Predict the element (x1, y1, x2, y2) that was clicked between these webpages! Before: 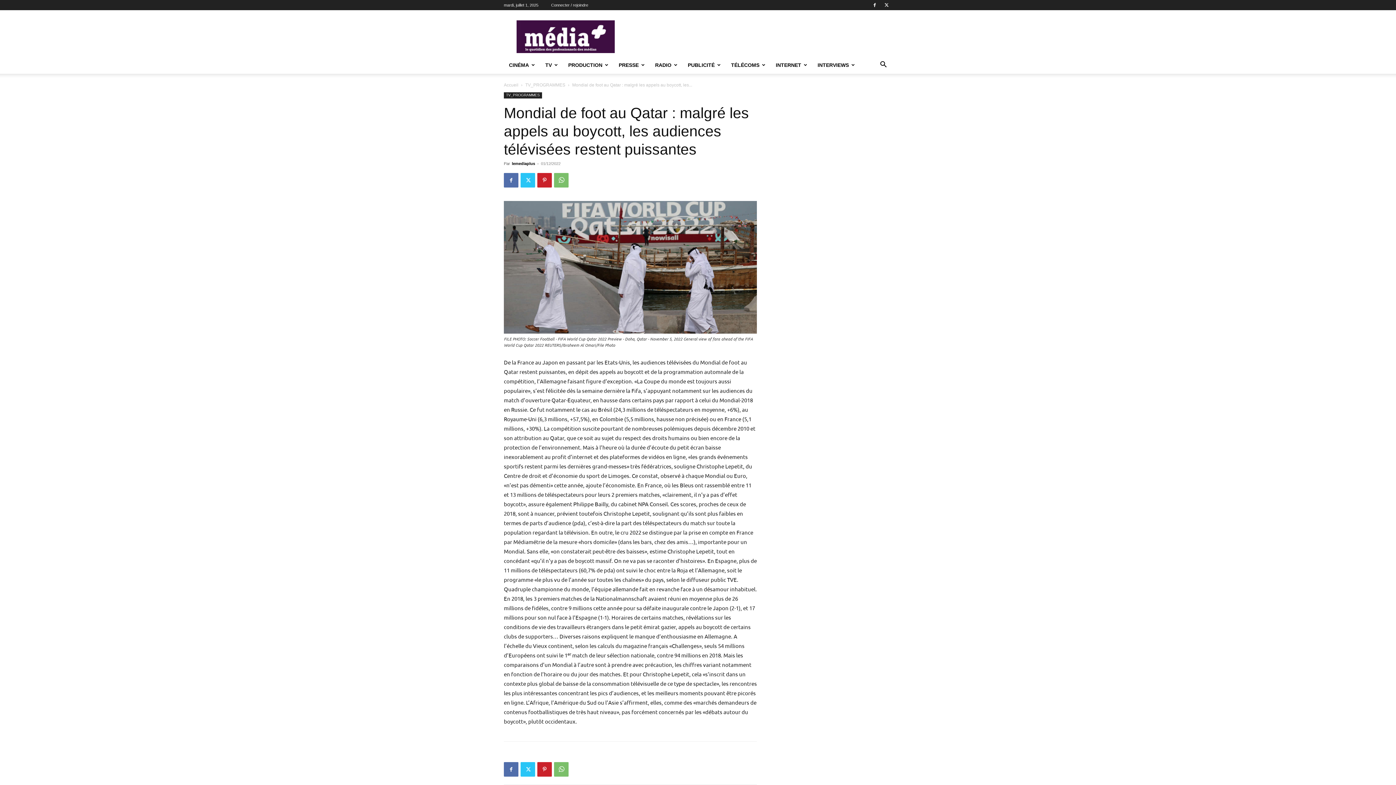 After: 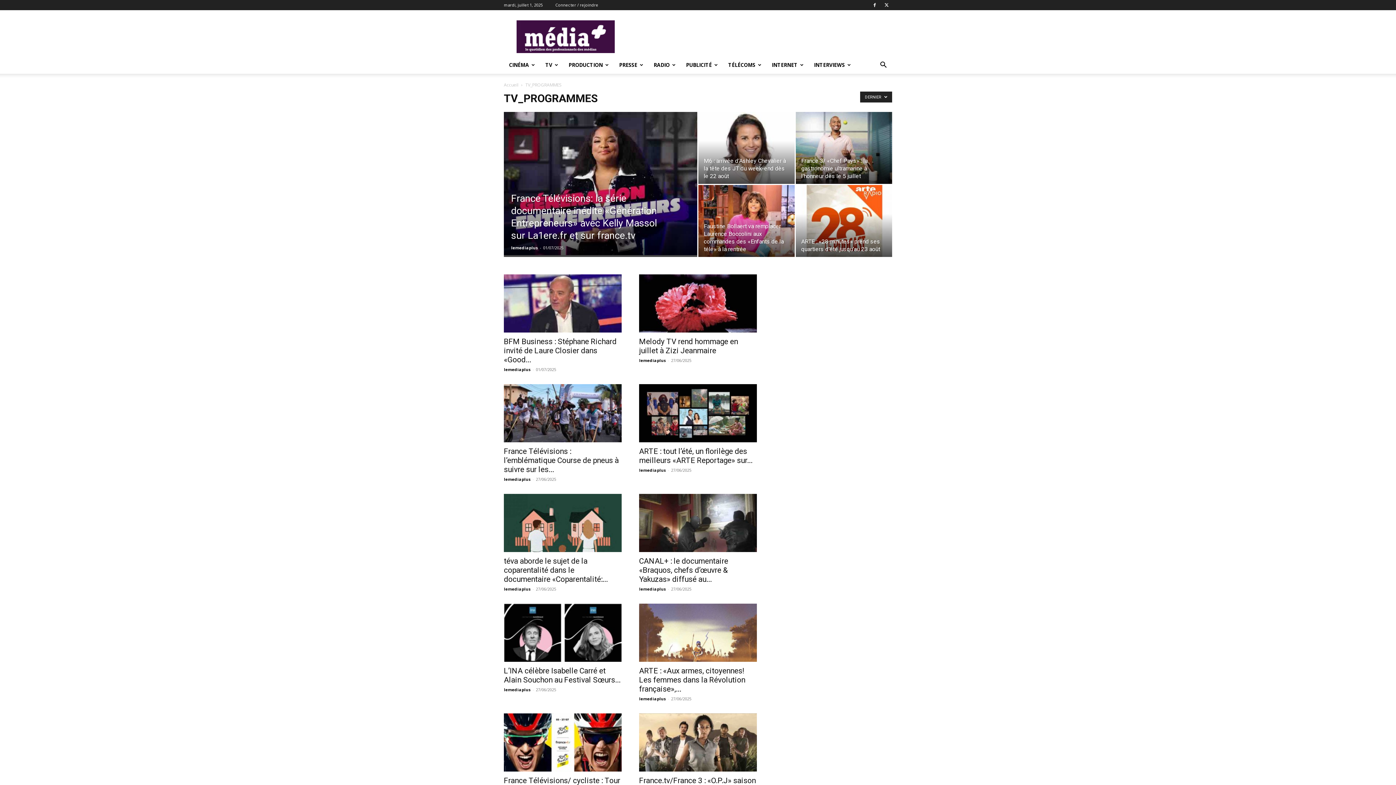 Action: label: TV_PROGRAMMES bbox: (525, 82, 565, 87)